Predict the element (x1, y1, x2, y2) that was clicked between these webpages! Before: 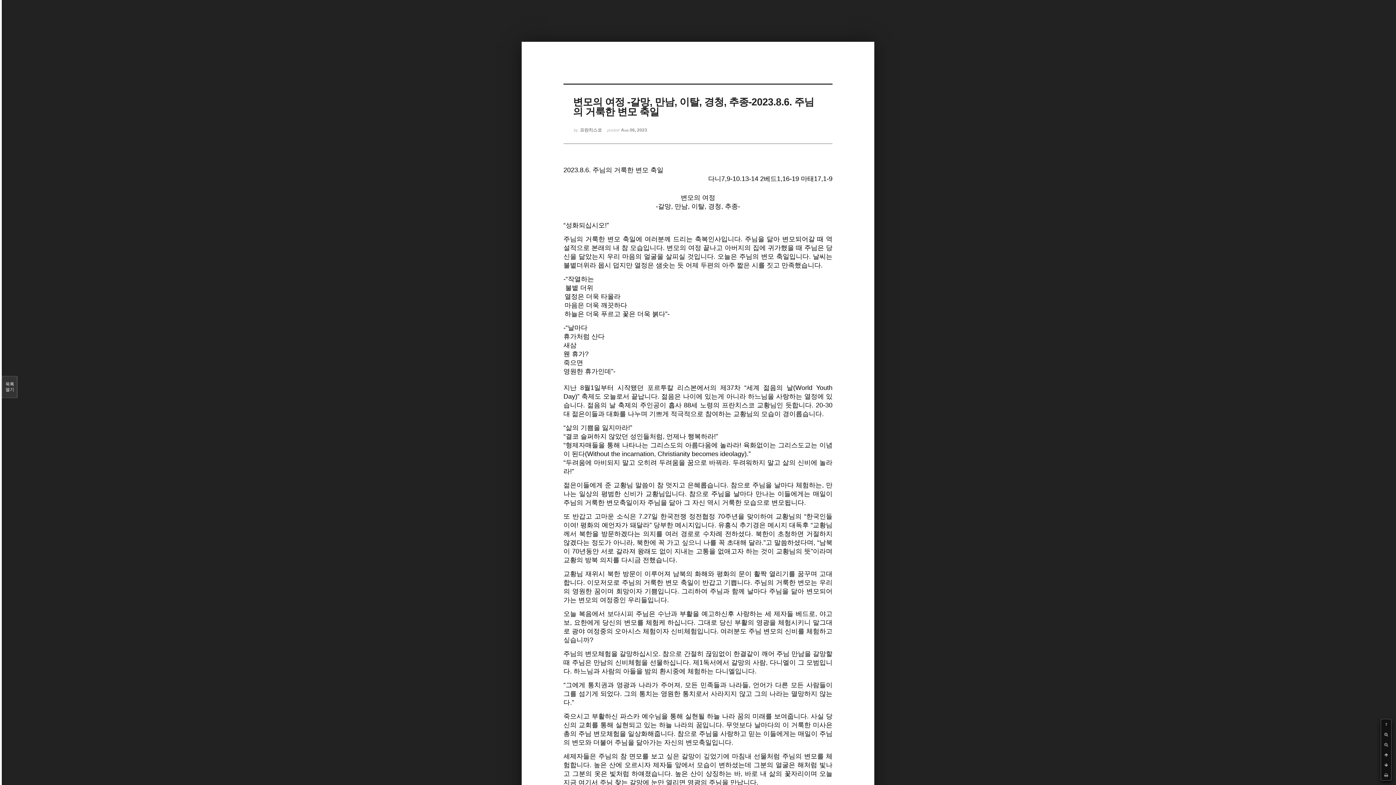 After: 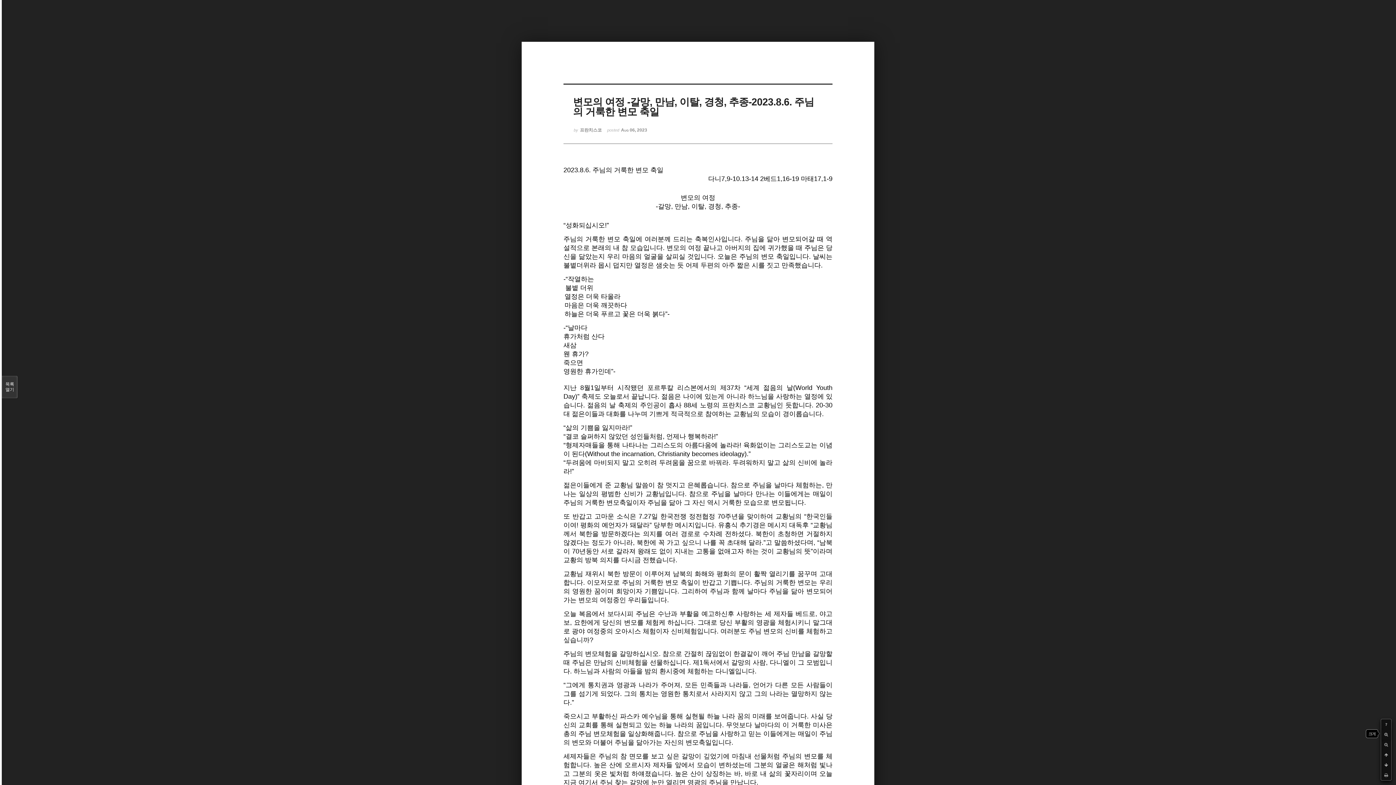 Action: bbox: (1381, 729, 1391, 740)